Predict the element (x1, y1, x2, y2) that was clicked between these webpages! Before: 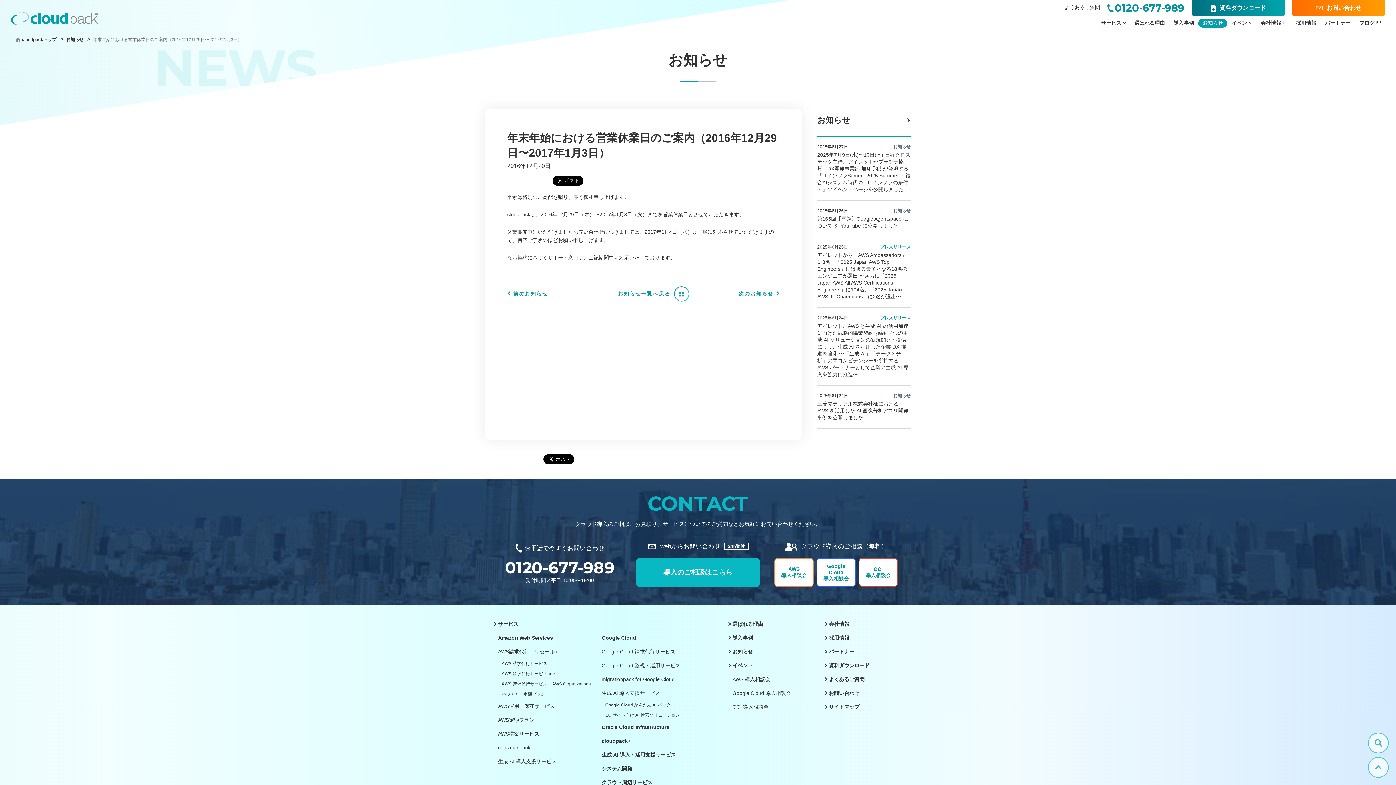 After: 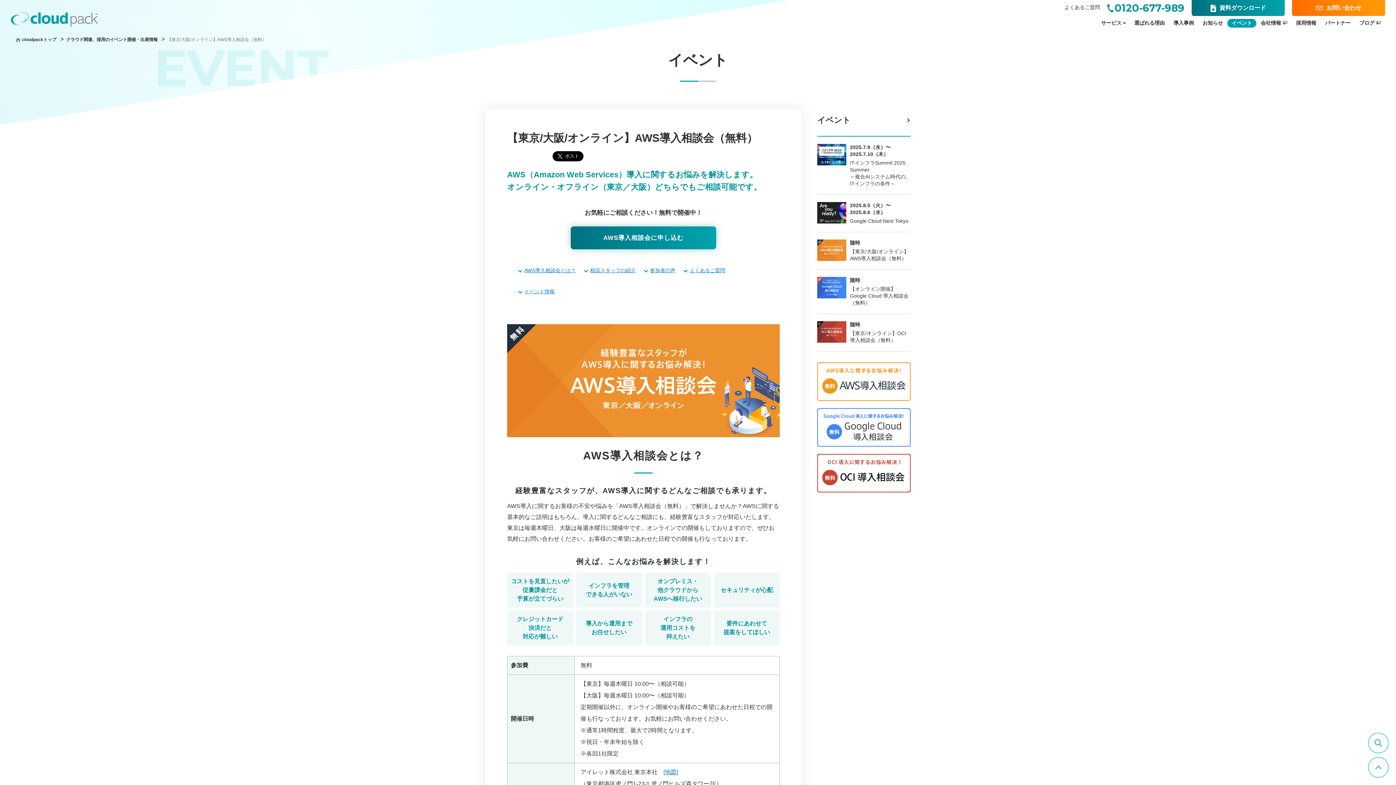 Action: bbox: (732, 672, 770, 686) label: AWS 導入相談会